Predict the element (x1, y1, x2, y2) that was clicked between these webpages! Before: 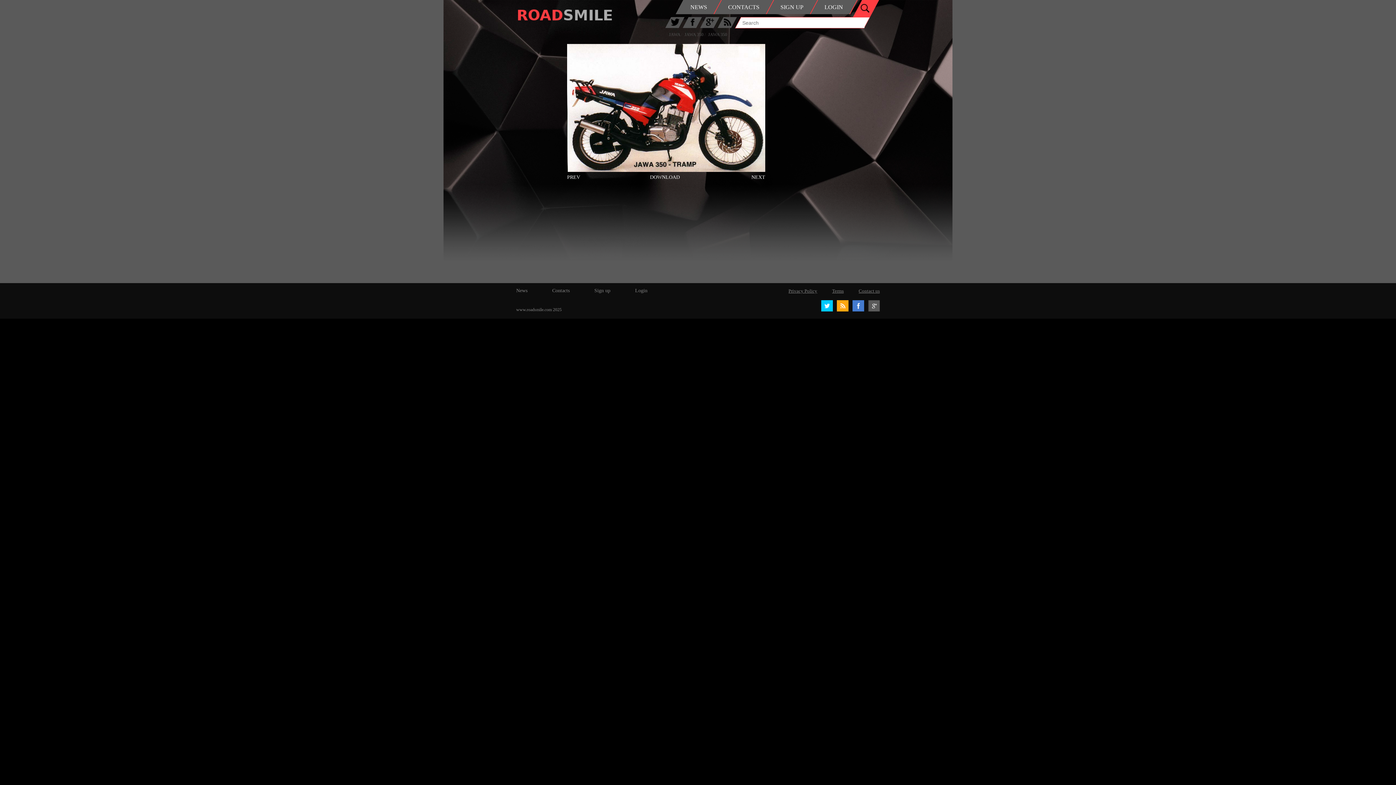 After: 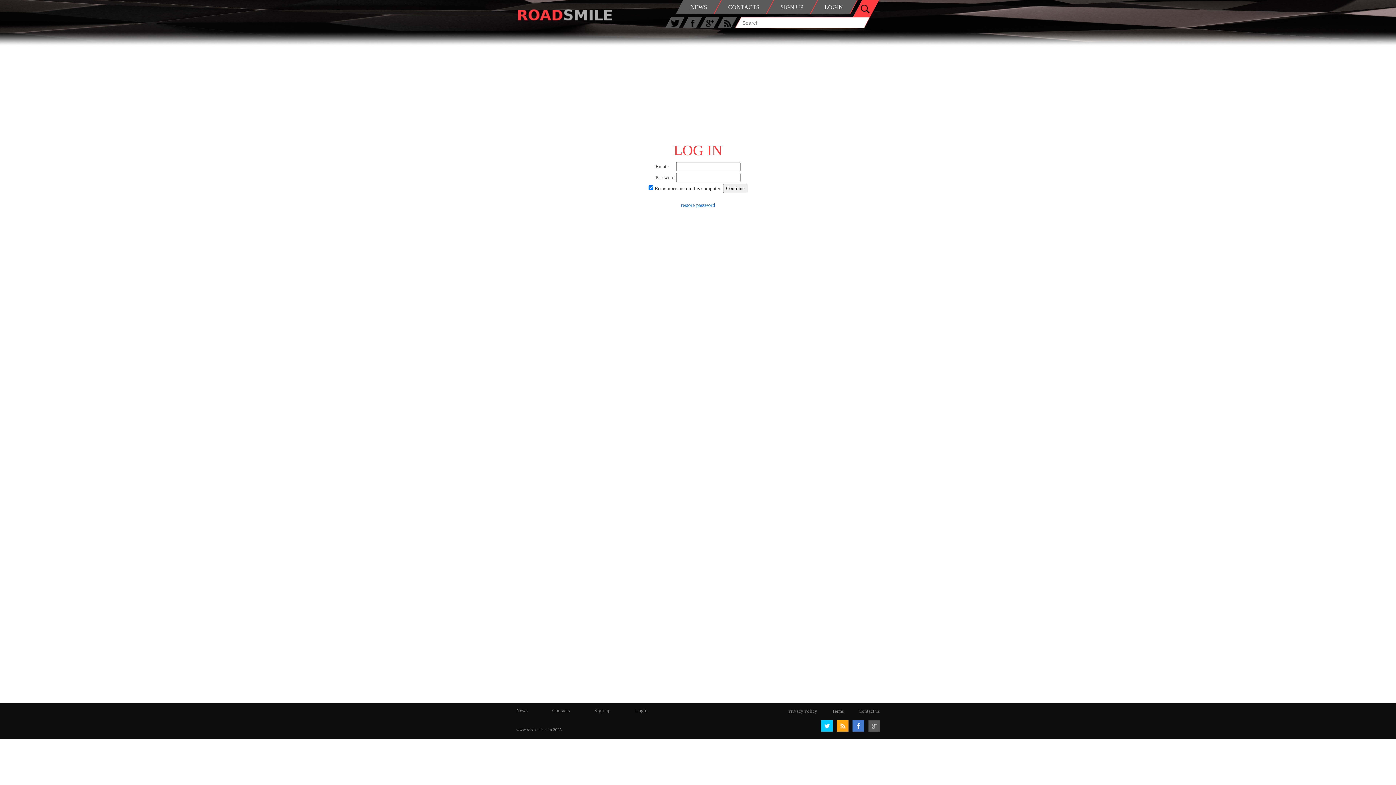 Action: bbox: (810, 0, 857, 14) label: LOGIN